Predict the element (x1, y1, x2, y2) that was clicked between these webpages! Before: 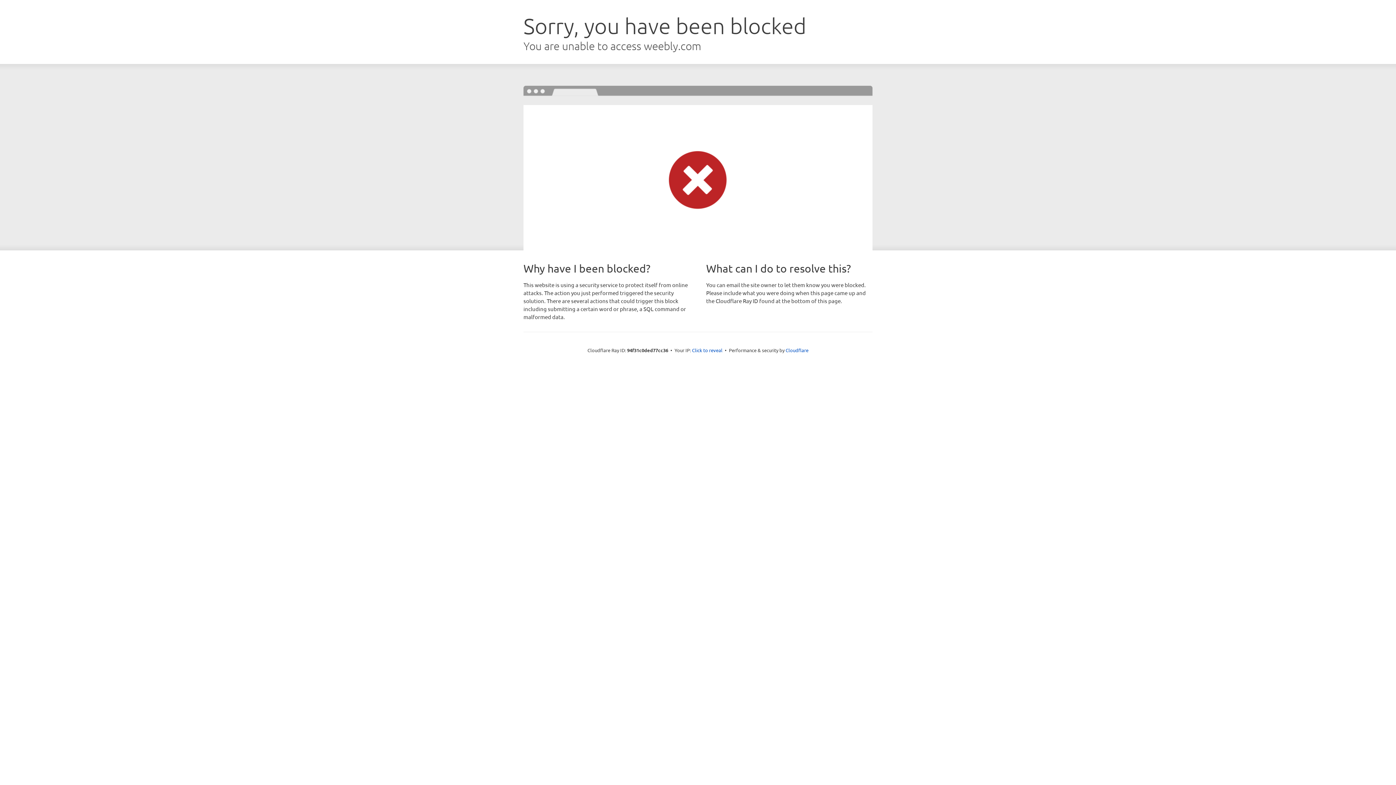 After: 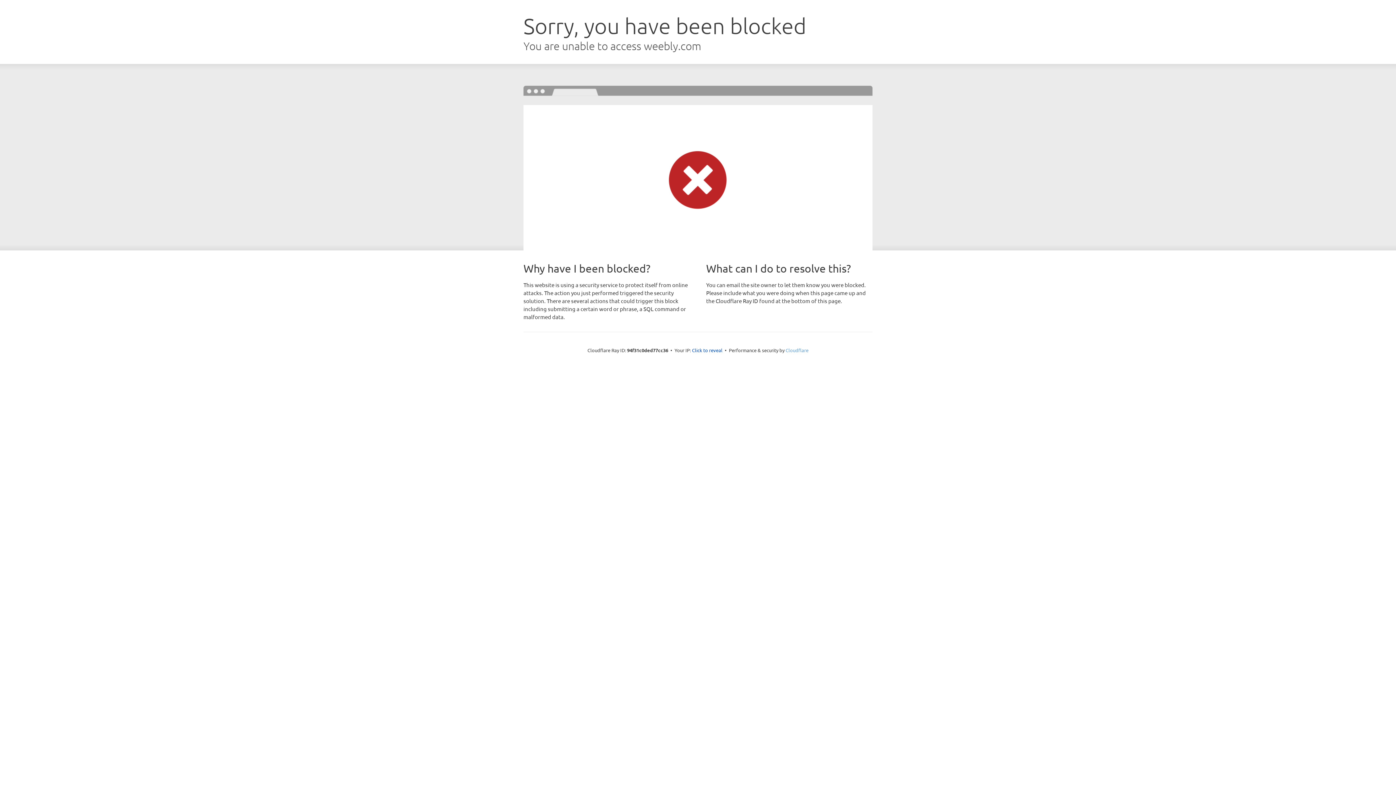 Action: bbox: (785, 347, 808, 353) label: Cloudflare